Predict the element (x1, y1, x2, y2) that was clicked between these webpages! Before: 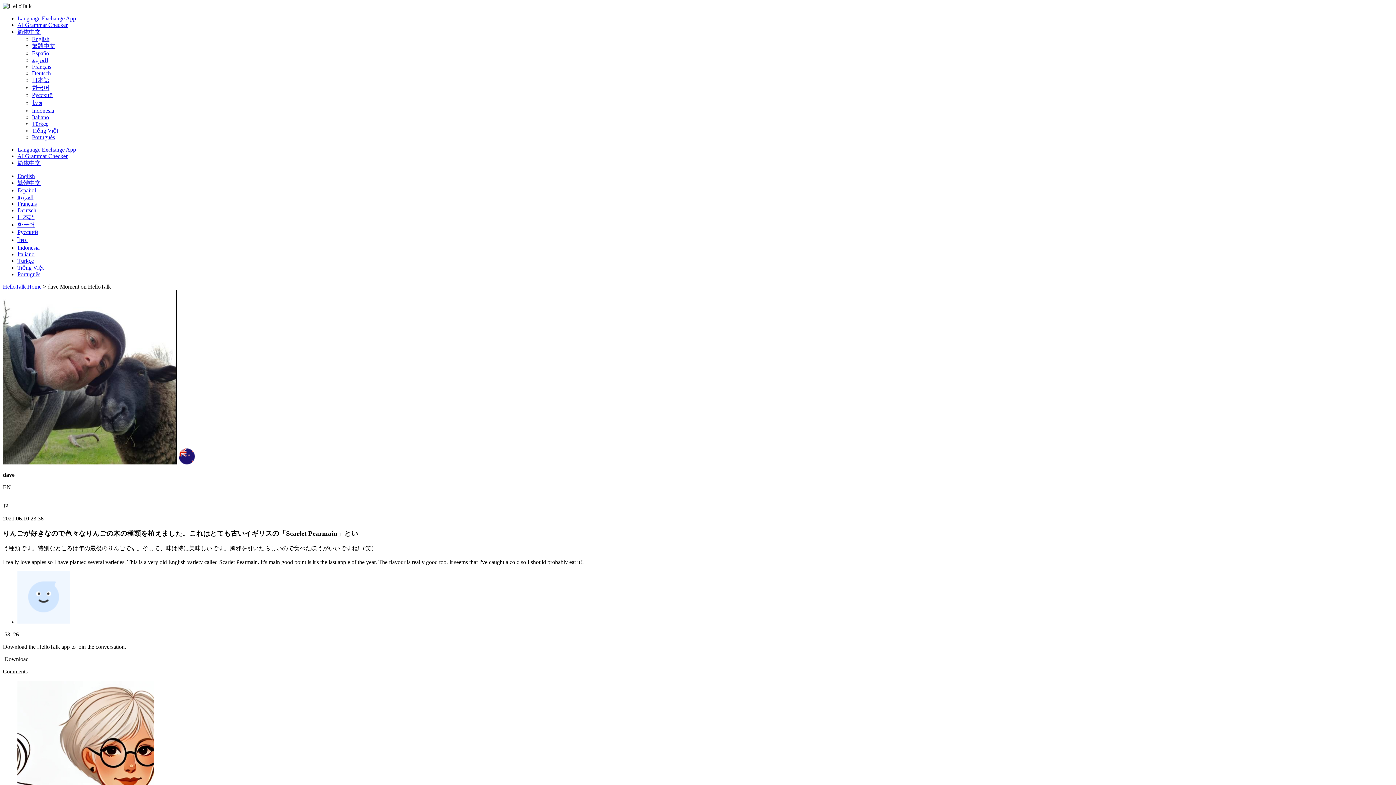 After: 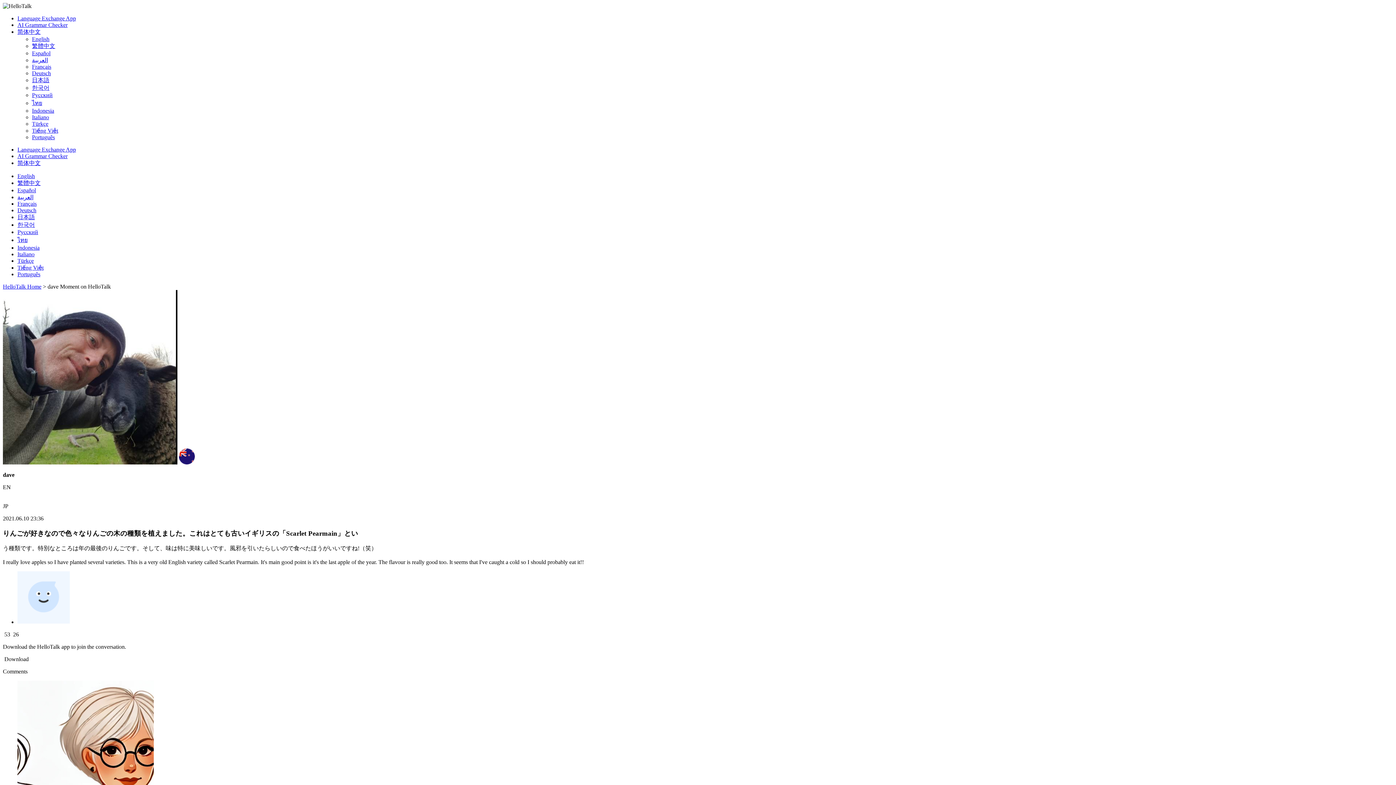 Action: bbox: (17, 28, 40, 34) label: 简体中文